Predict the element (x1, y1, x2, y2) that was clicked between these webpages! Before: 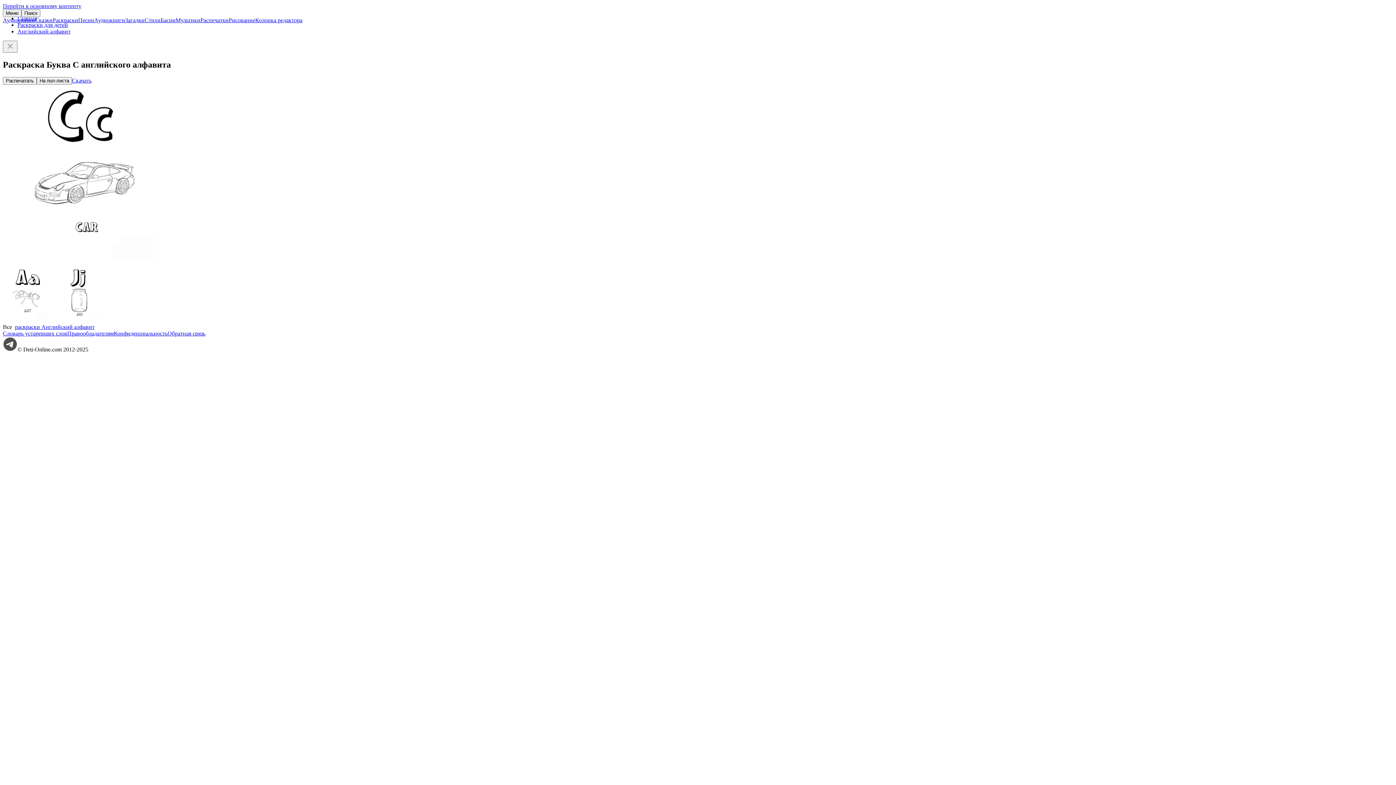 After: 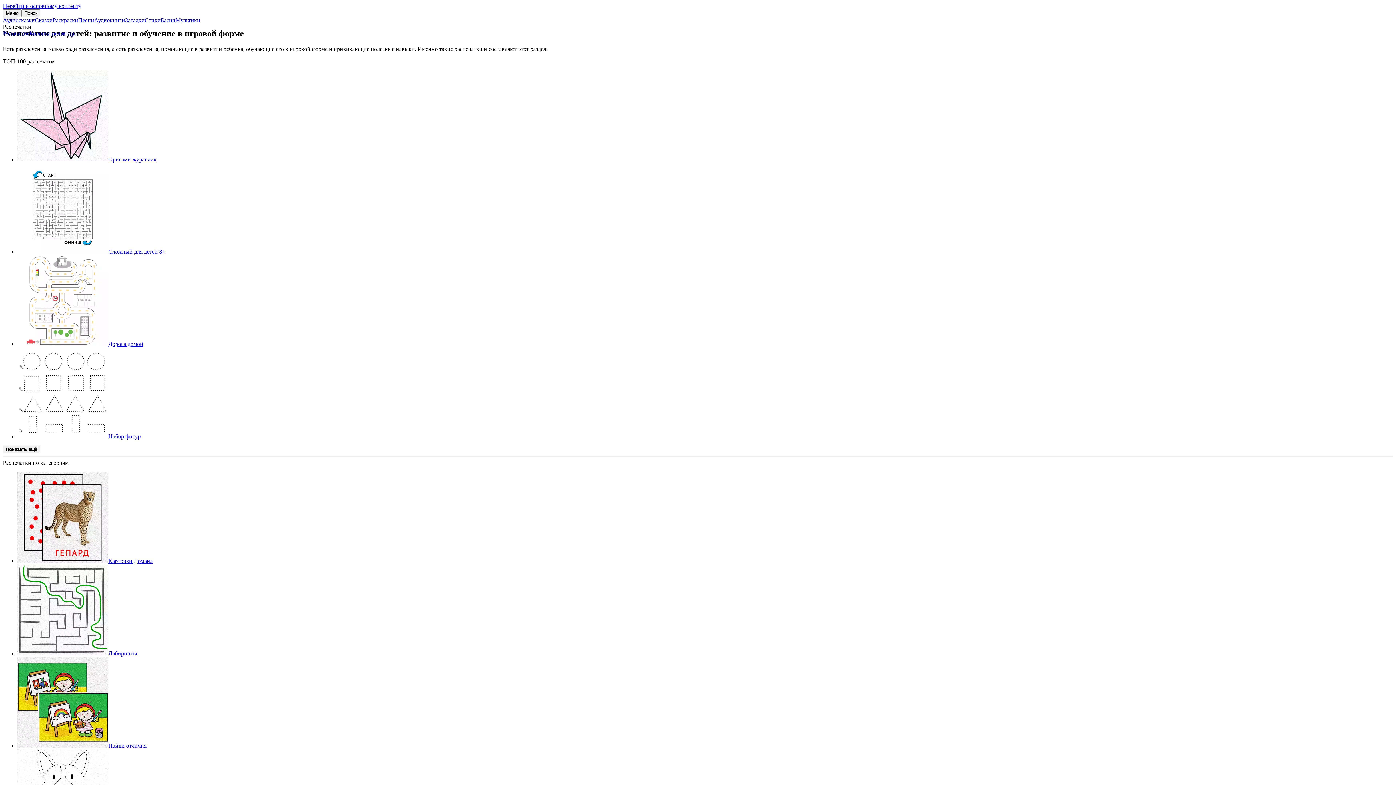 Action: bbox: (200, 17, 228, 23) label: Распечатки